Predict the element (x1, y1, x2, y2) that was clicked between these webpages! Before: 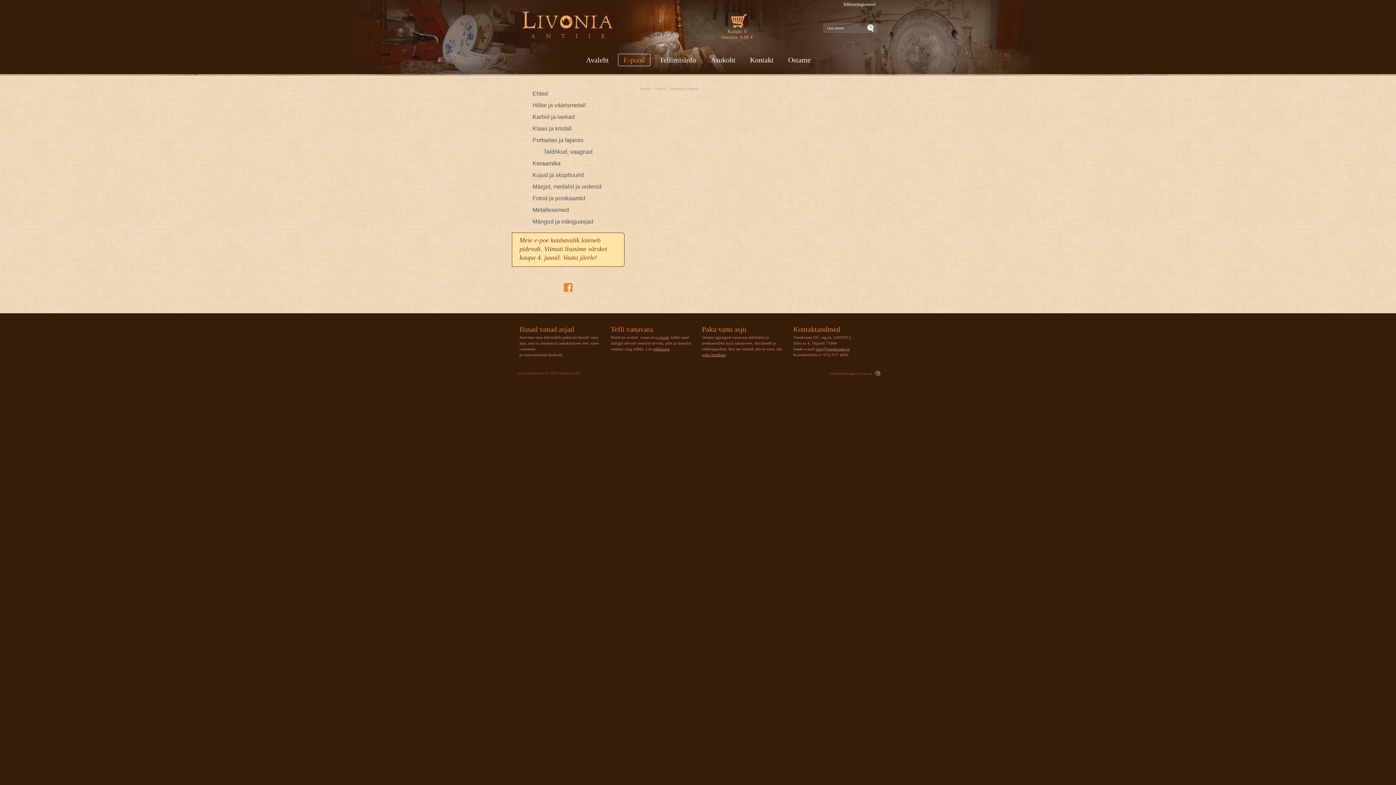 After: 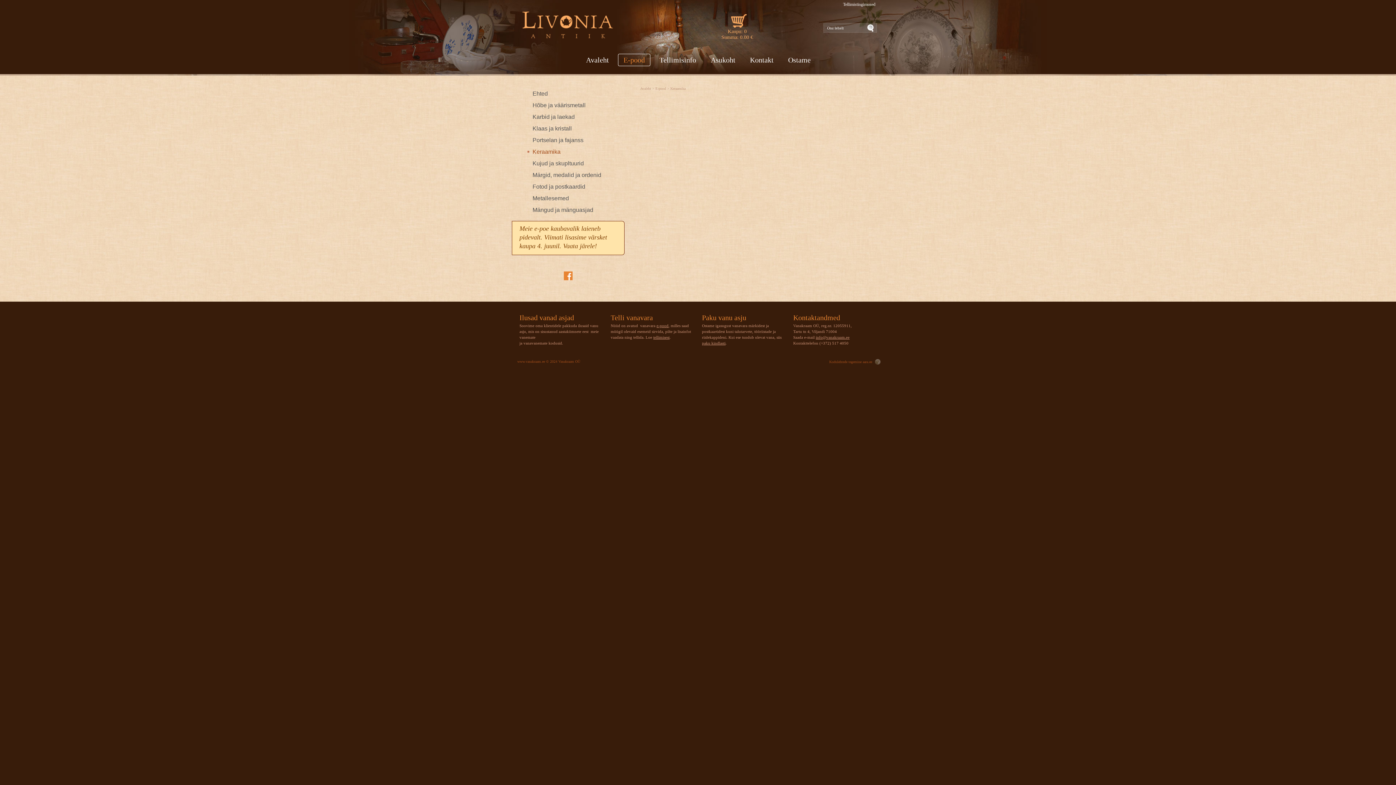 Action: bbox: (527, 160, 616, 167) label: Keraamika